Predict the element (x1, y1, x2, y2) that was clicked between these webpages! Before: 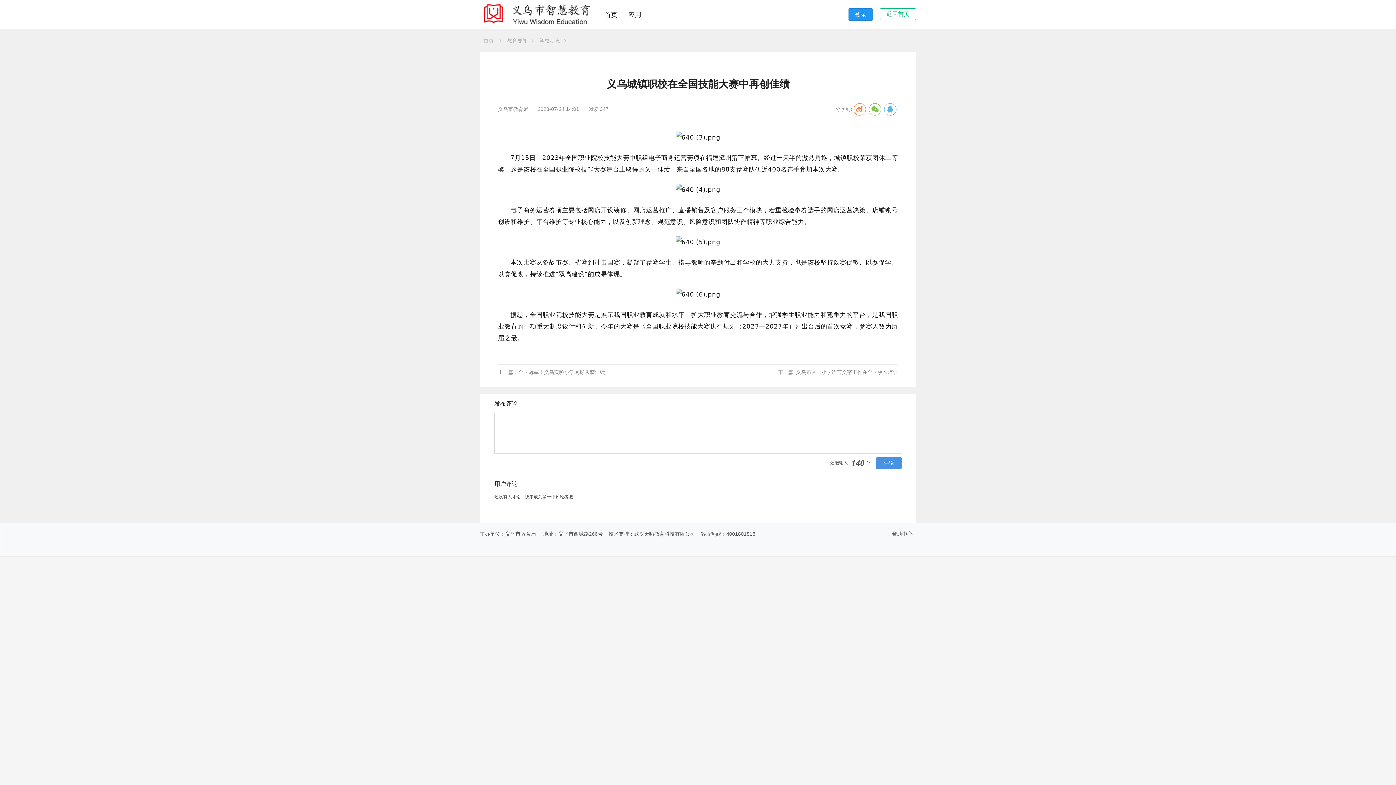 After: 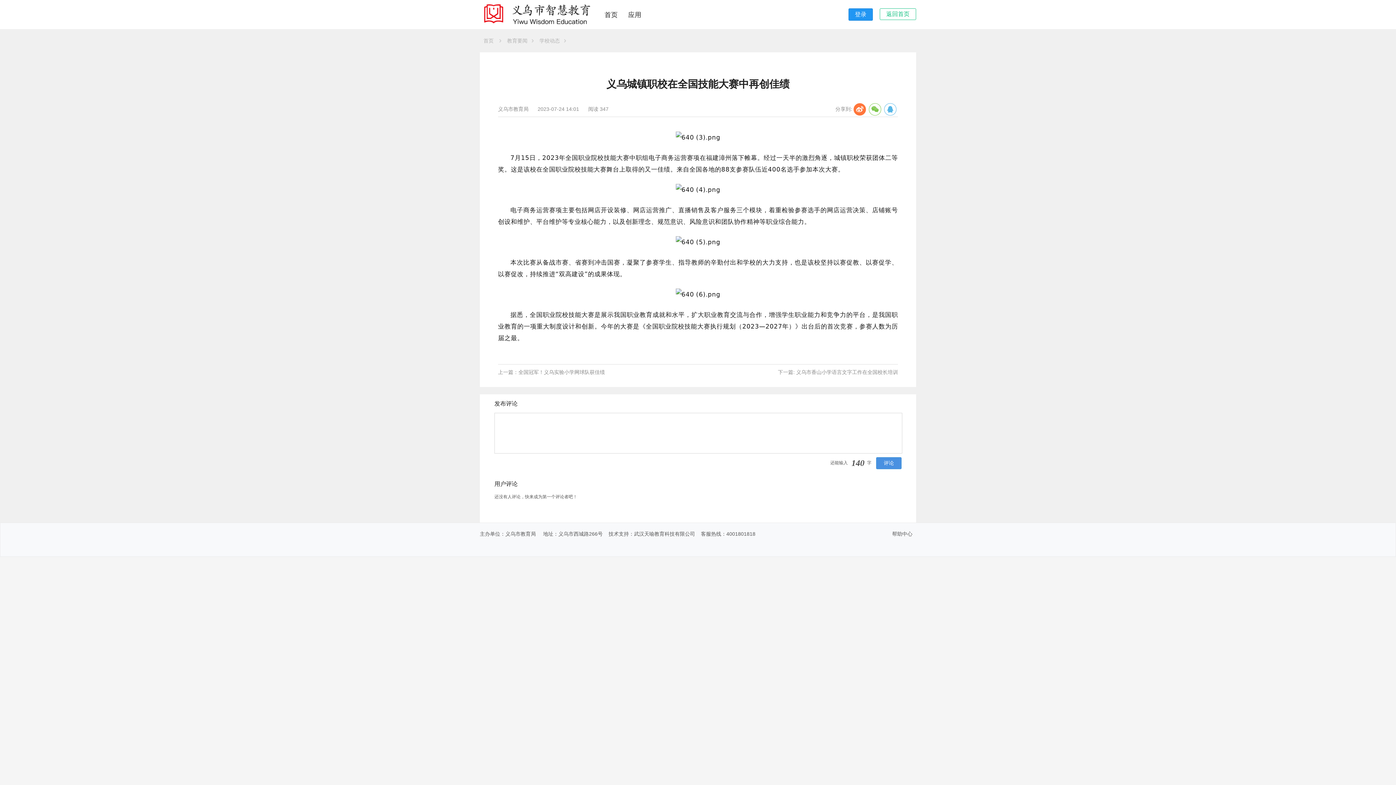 Action: bbox: (853, 103, 866, 115)